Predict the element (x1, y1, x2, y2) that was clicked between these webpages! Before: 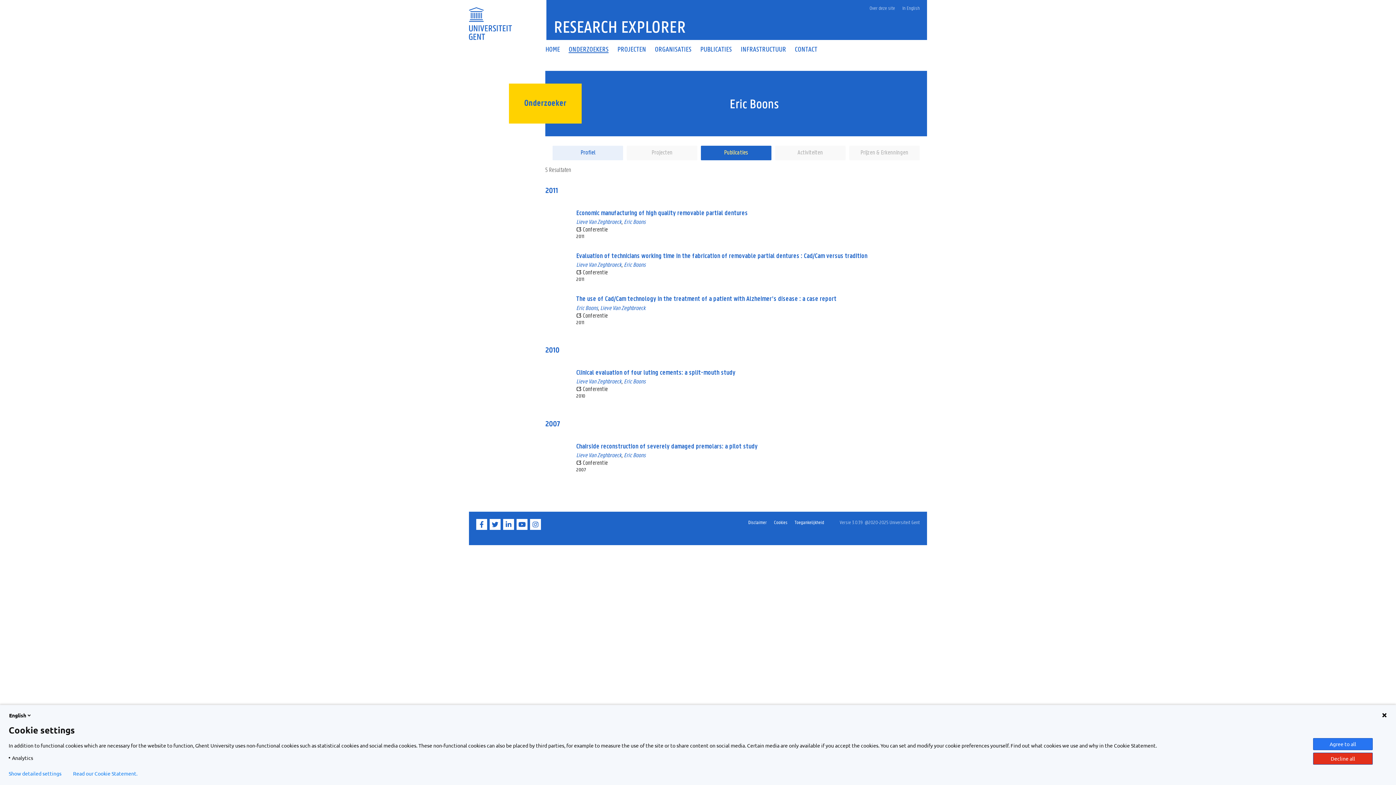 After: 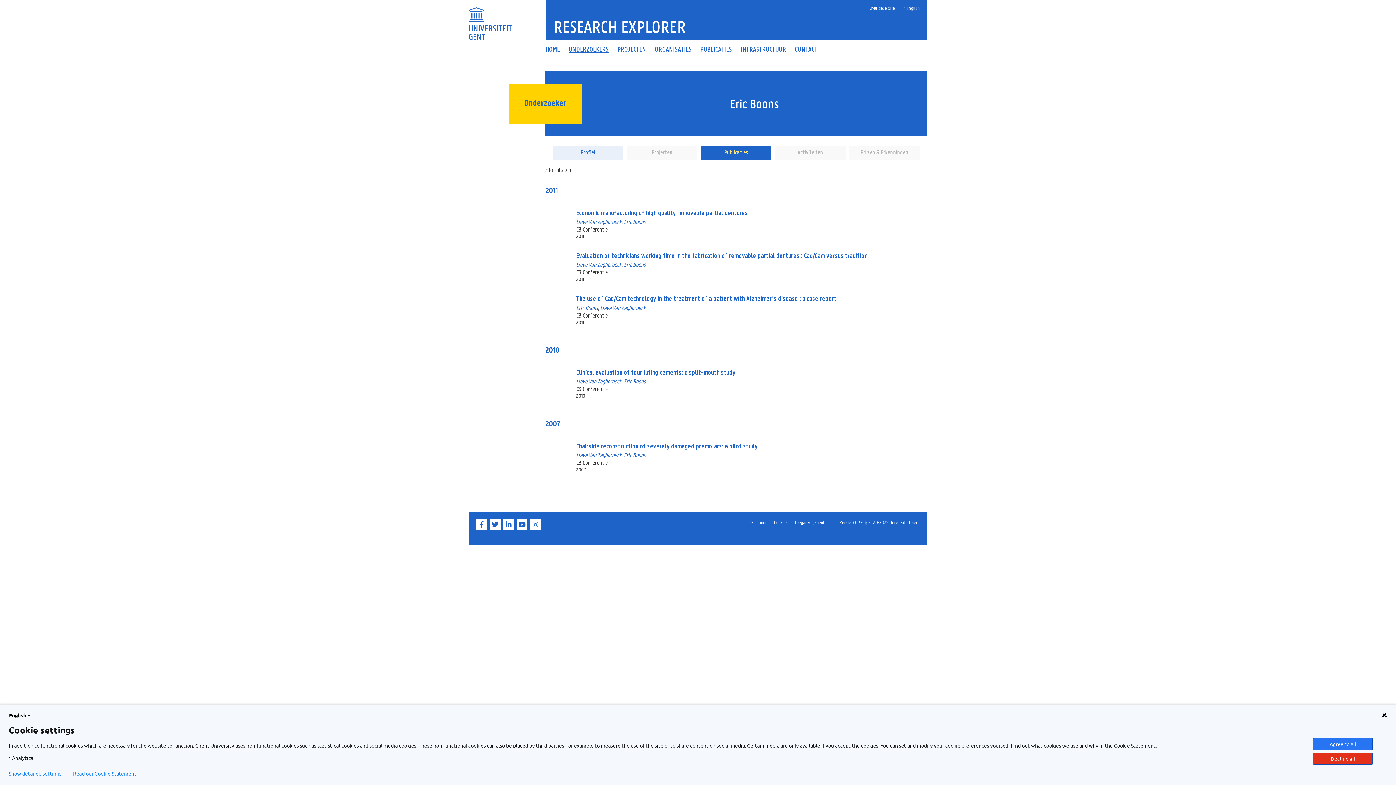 Action: bbox: (775, 145, 845, 160) label: Activiteiten